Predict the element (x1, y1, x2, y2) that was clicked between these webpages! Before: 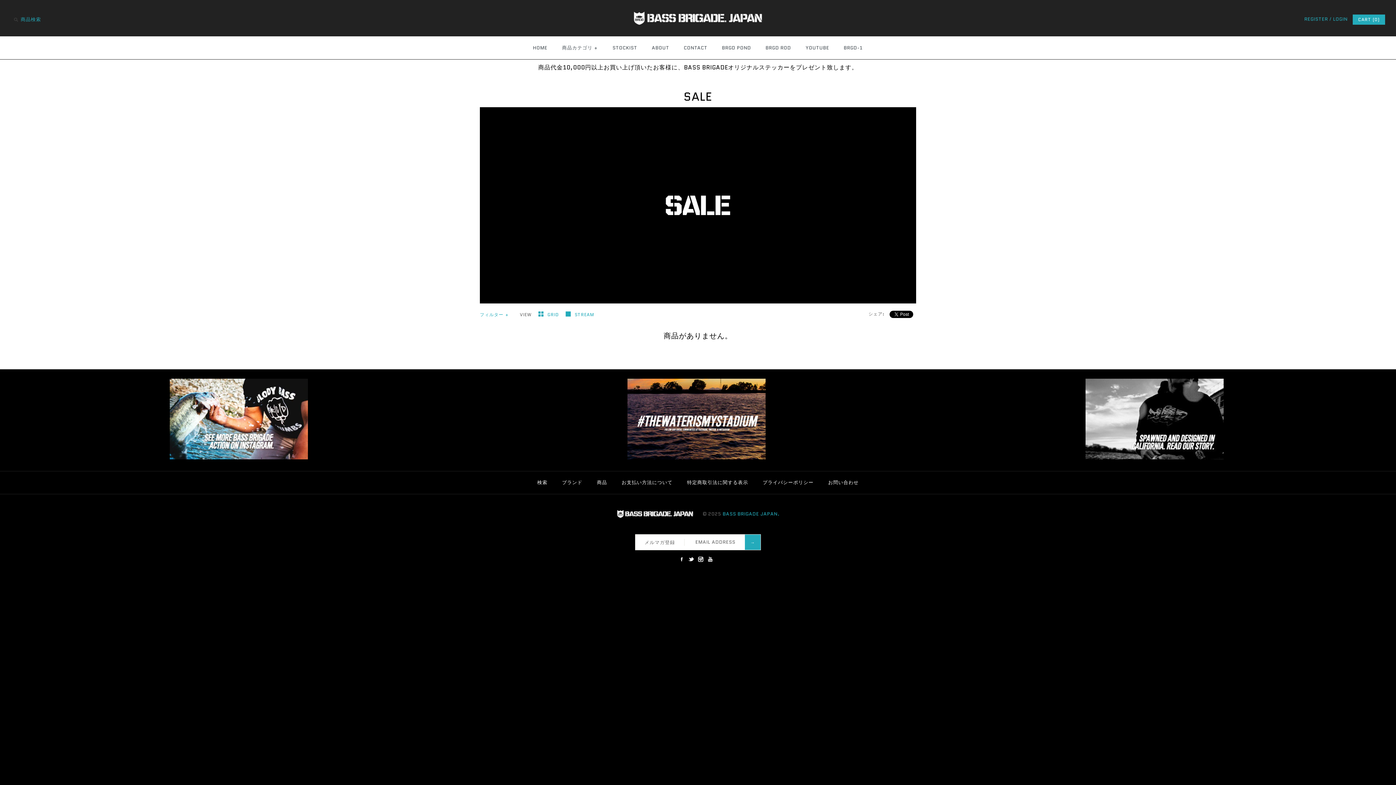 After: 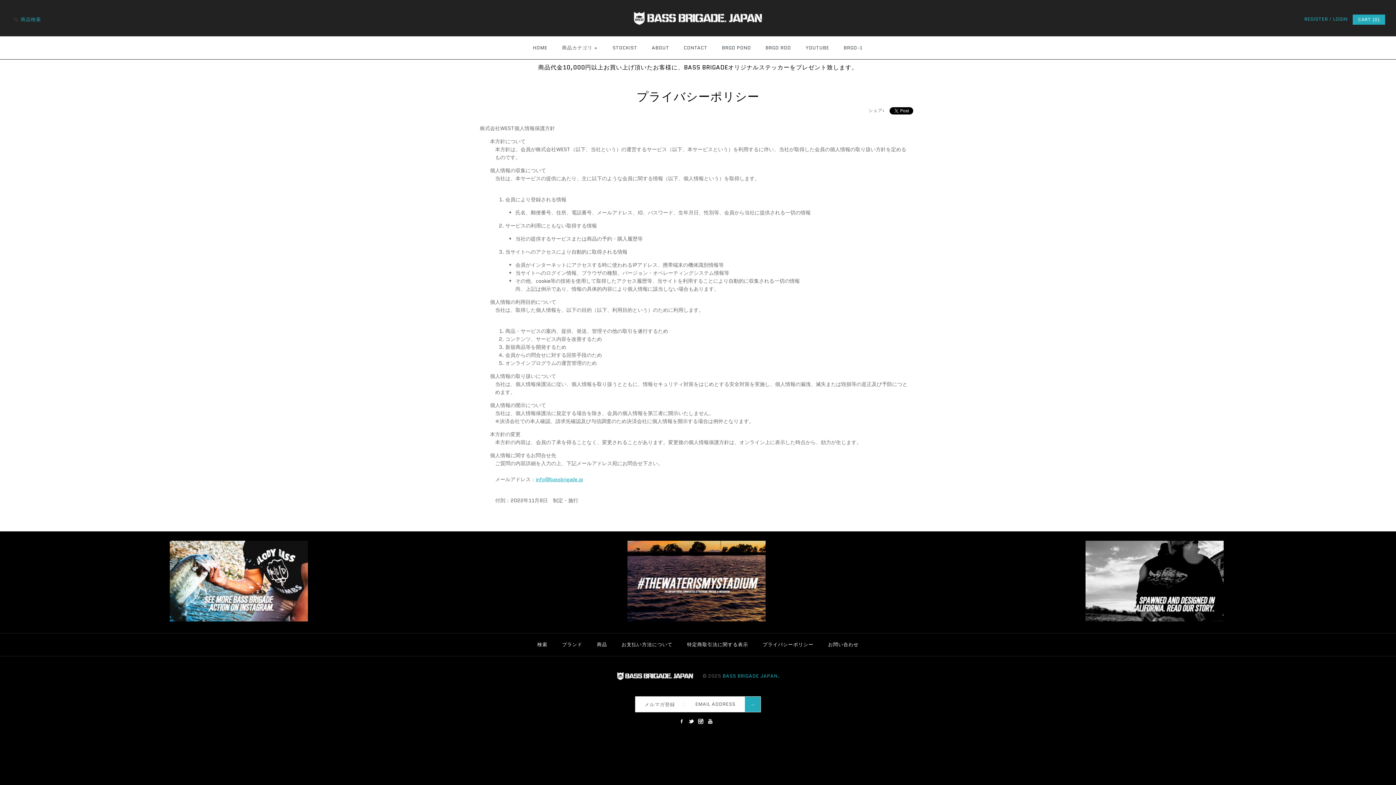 Action: label: プライバシーポリシー bbox: (756, 473, 820, 492)